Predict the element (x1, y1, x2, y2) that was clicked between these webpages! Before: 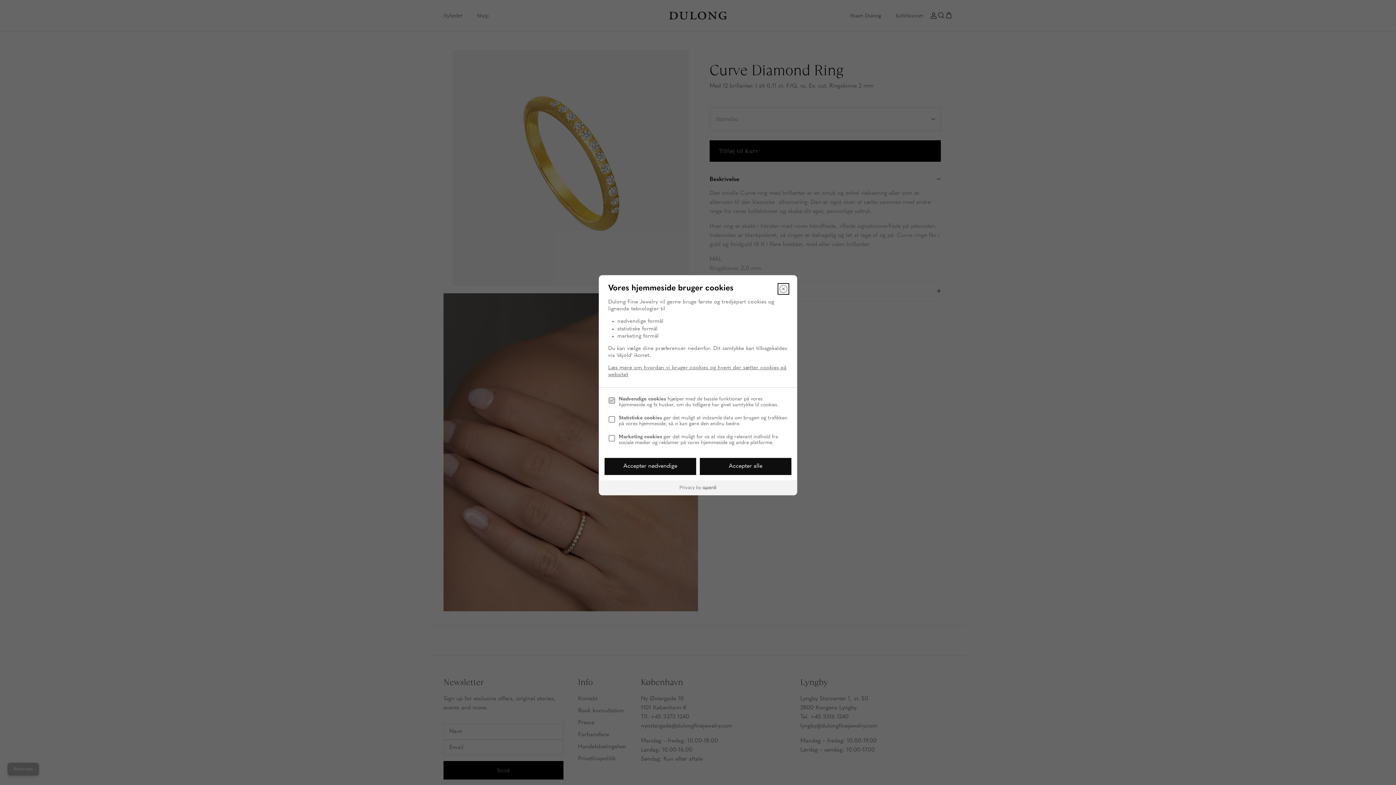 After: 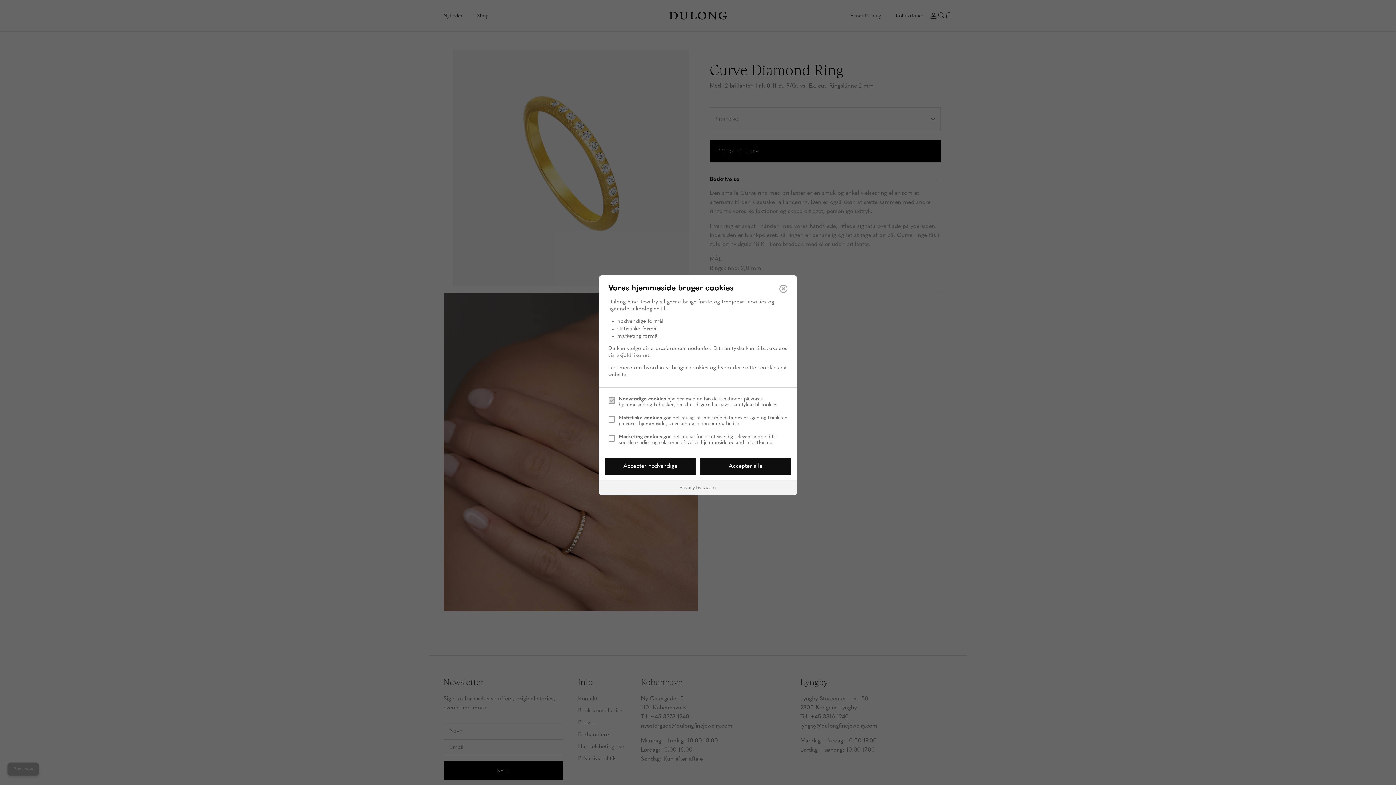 Action: bbox: (599, 480, 797, 495)